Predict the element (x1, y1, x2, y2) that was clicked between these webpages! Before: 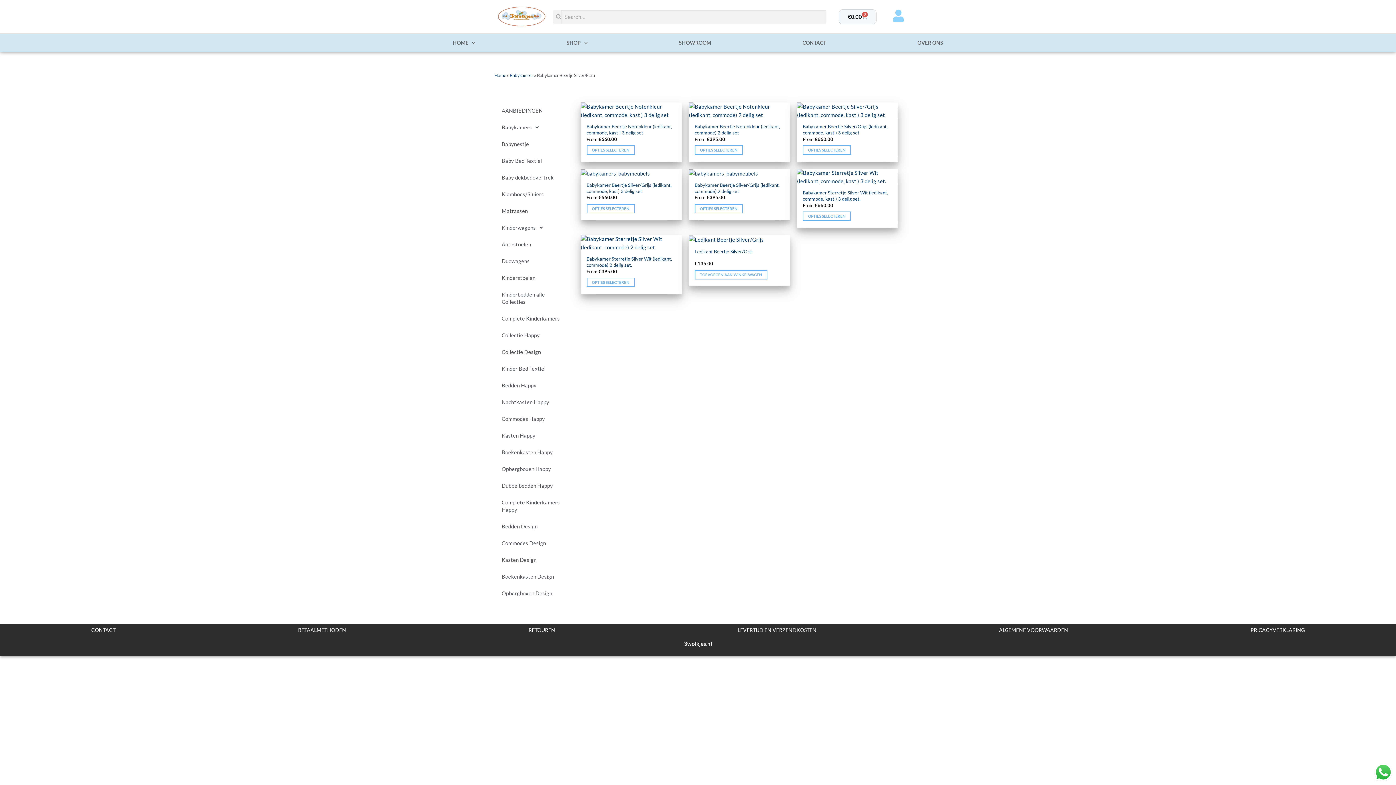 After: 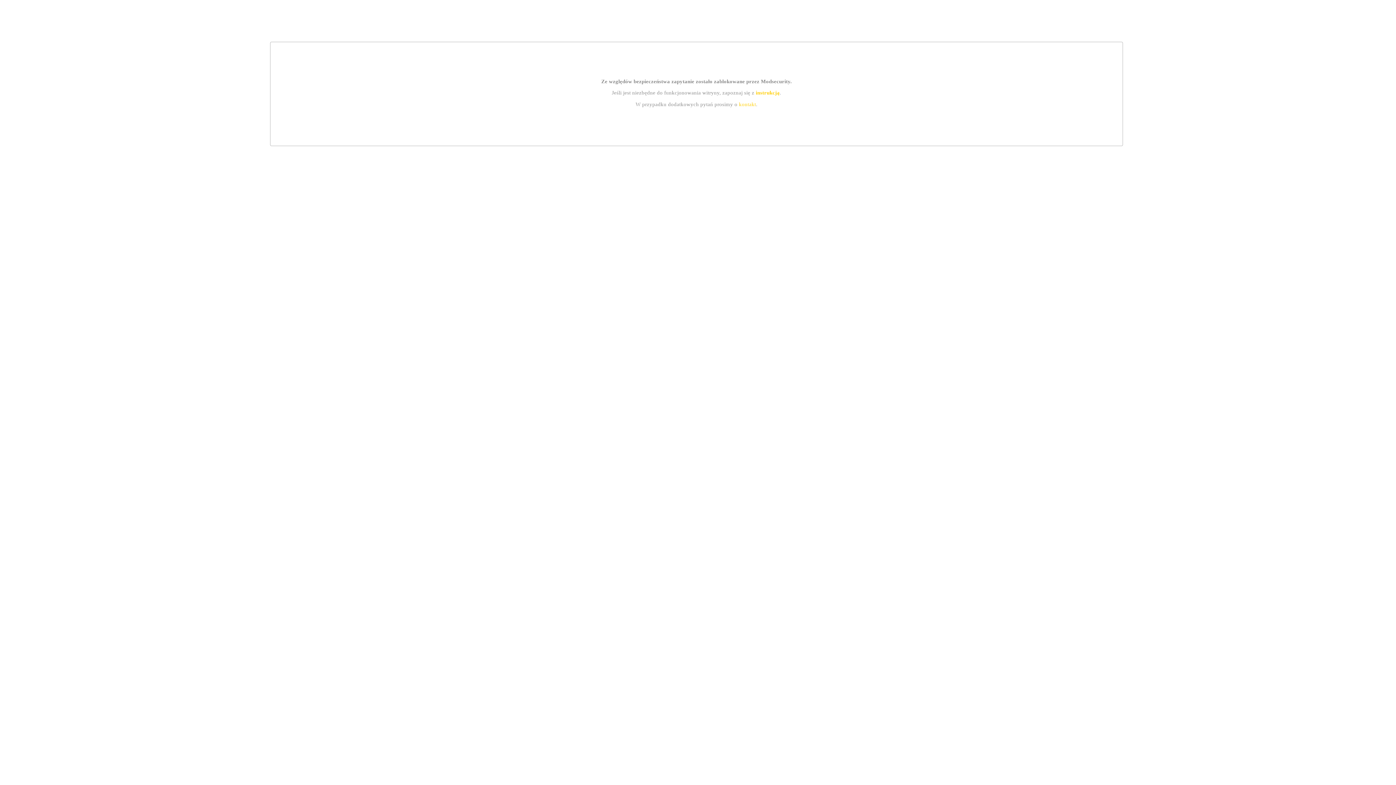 Action: bbox: (892, 9, 904, 21)